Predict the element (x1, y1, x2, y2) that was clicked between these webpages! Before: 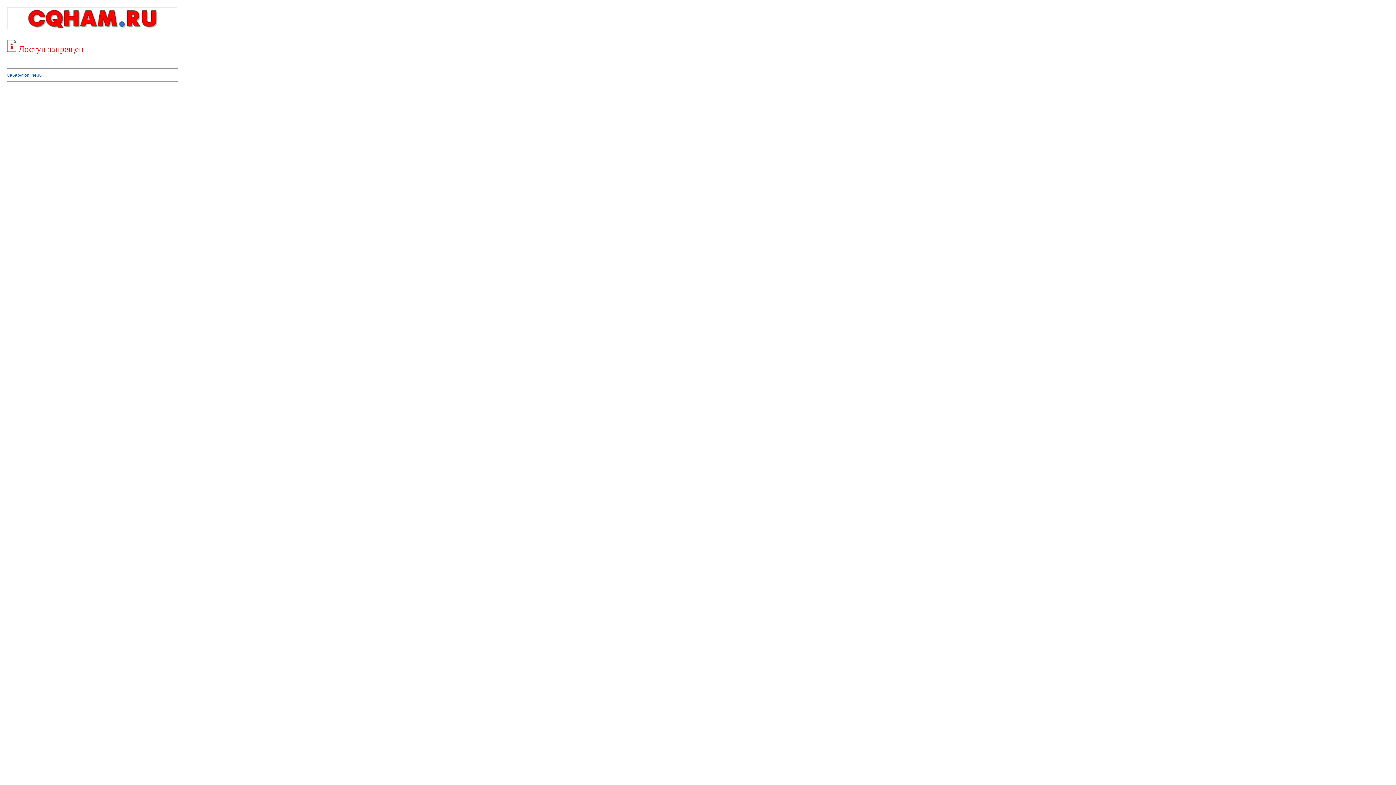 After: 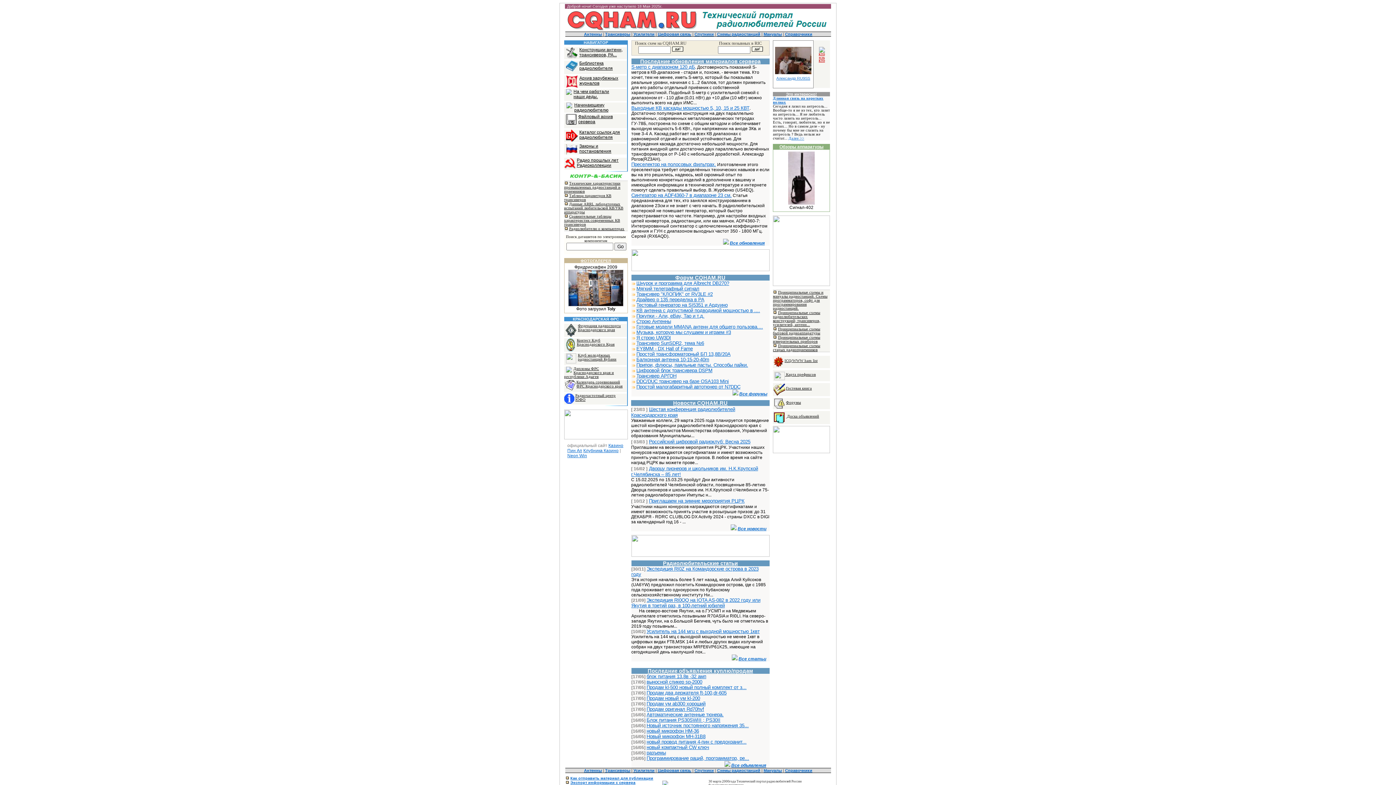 Action: bbox: (7, 25, 177, 30)